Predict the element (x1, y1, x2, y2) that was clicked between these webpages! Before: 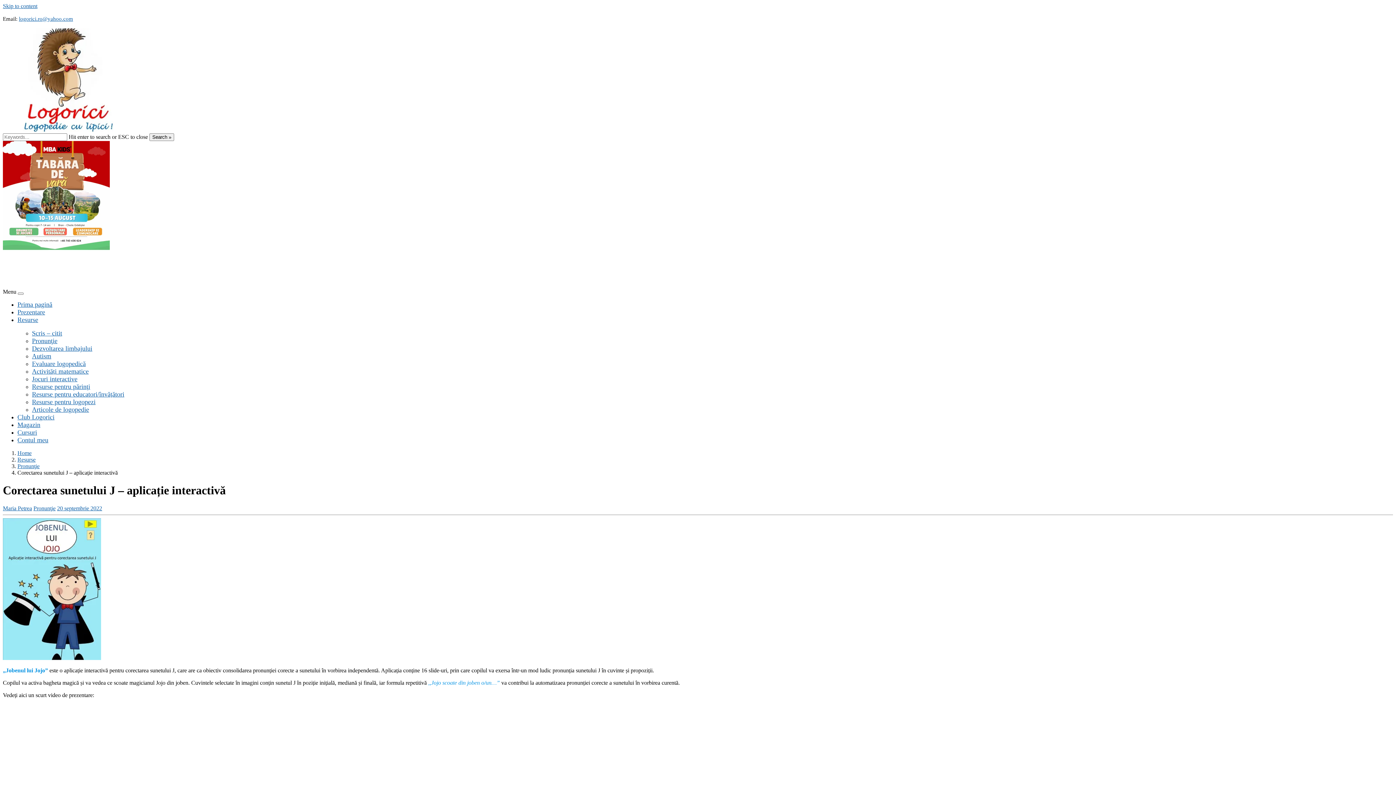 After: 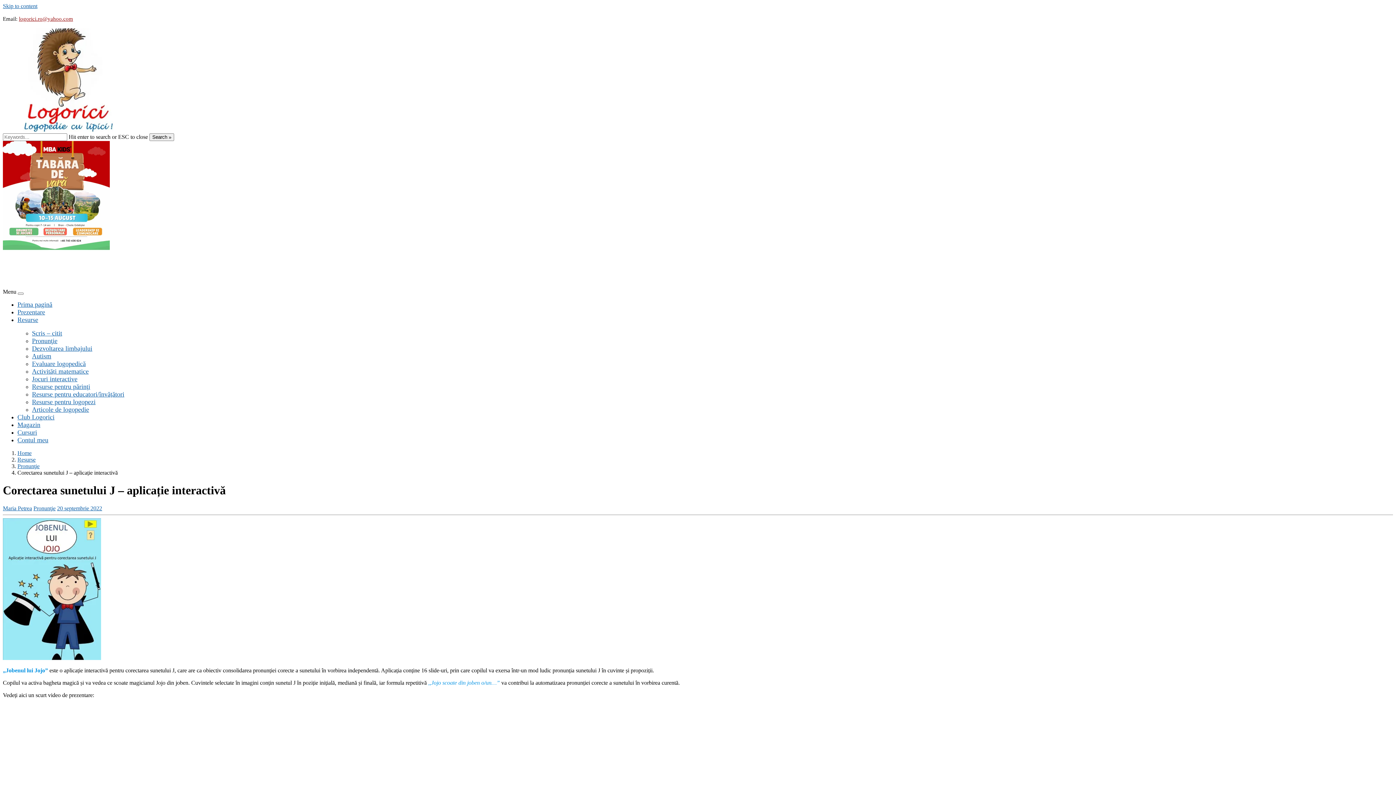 Action: label: logorici.ro@yahoo.com bbox: (18, 16, 73, 21)